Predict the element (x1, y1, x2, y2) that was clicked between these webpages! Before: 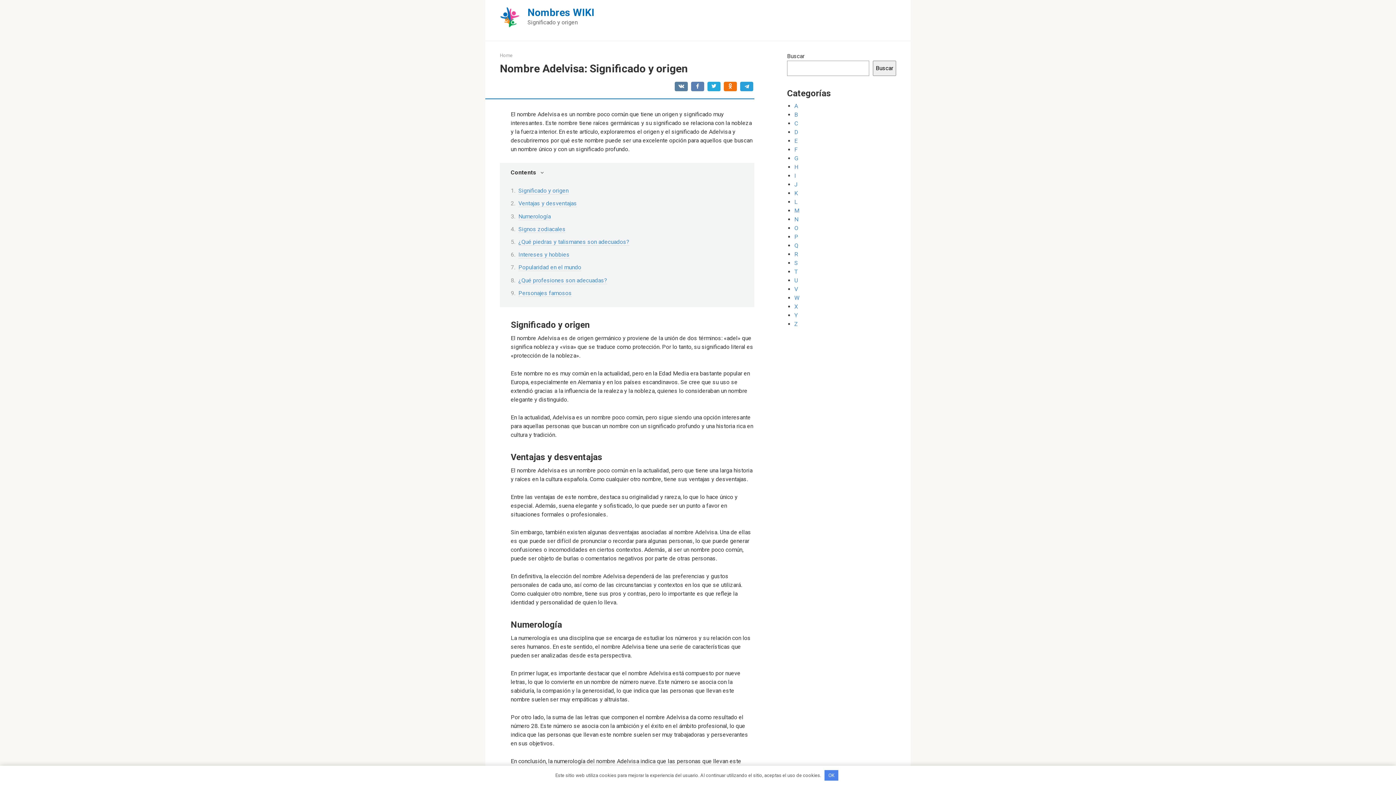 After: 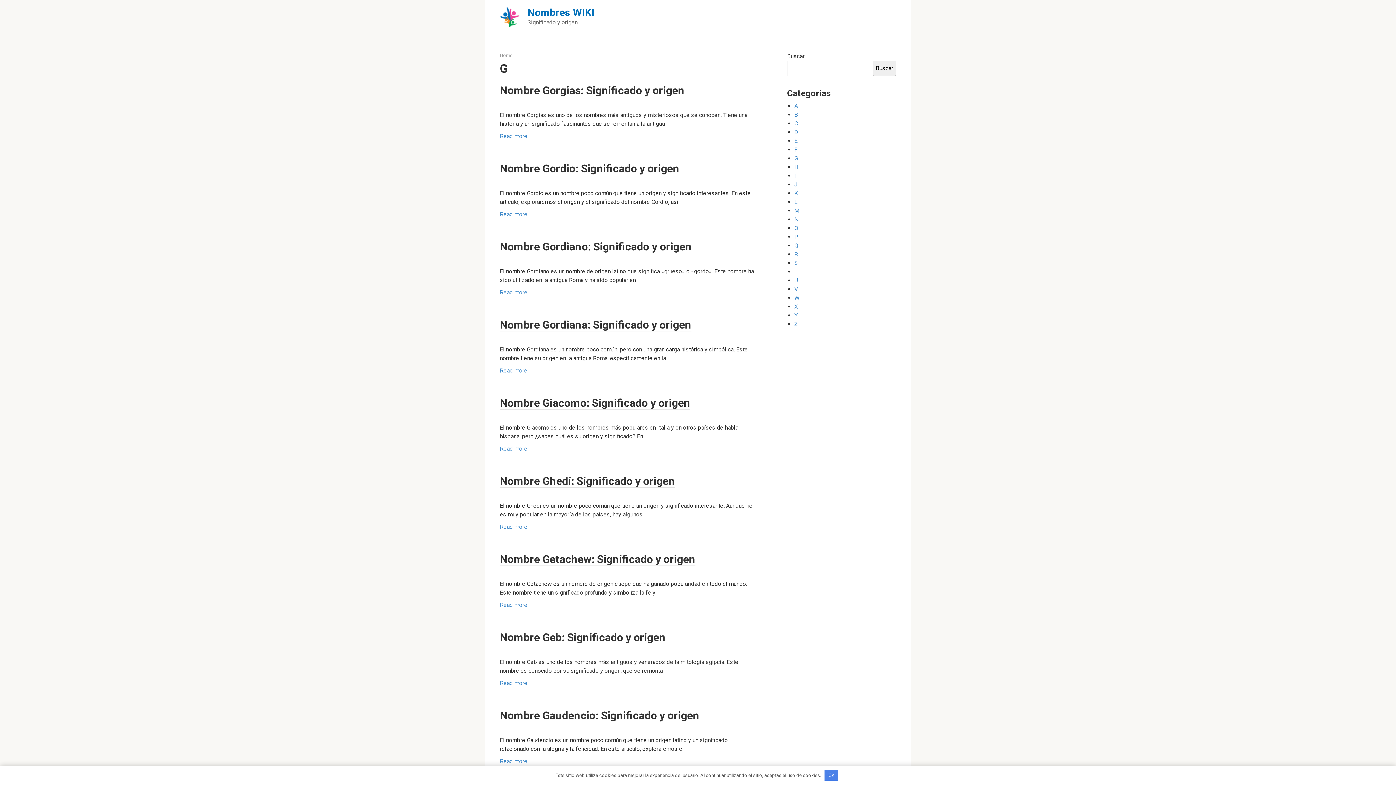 Action: label: G bbox: (794, 154, 798, 161)